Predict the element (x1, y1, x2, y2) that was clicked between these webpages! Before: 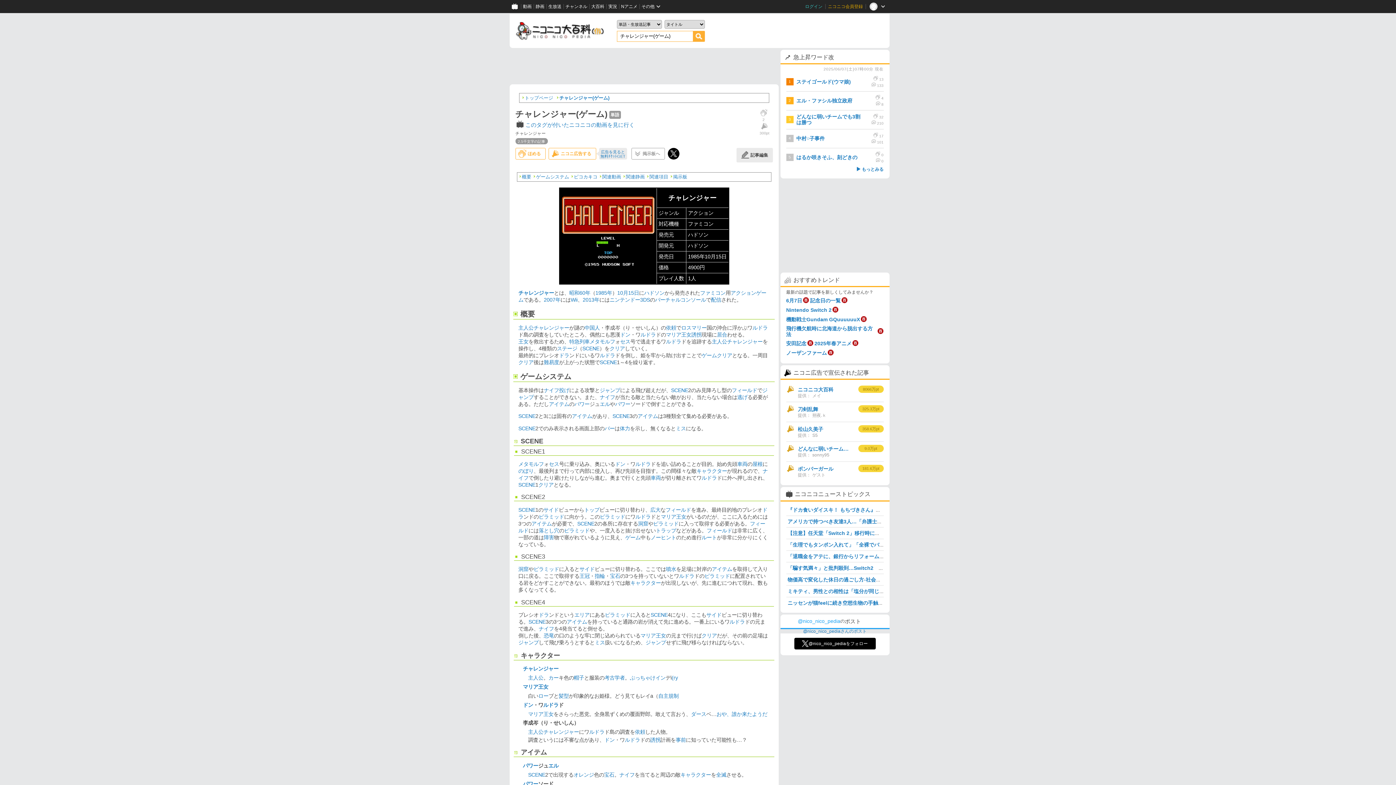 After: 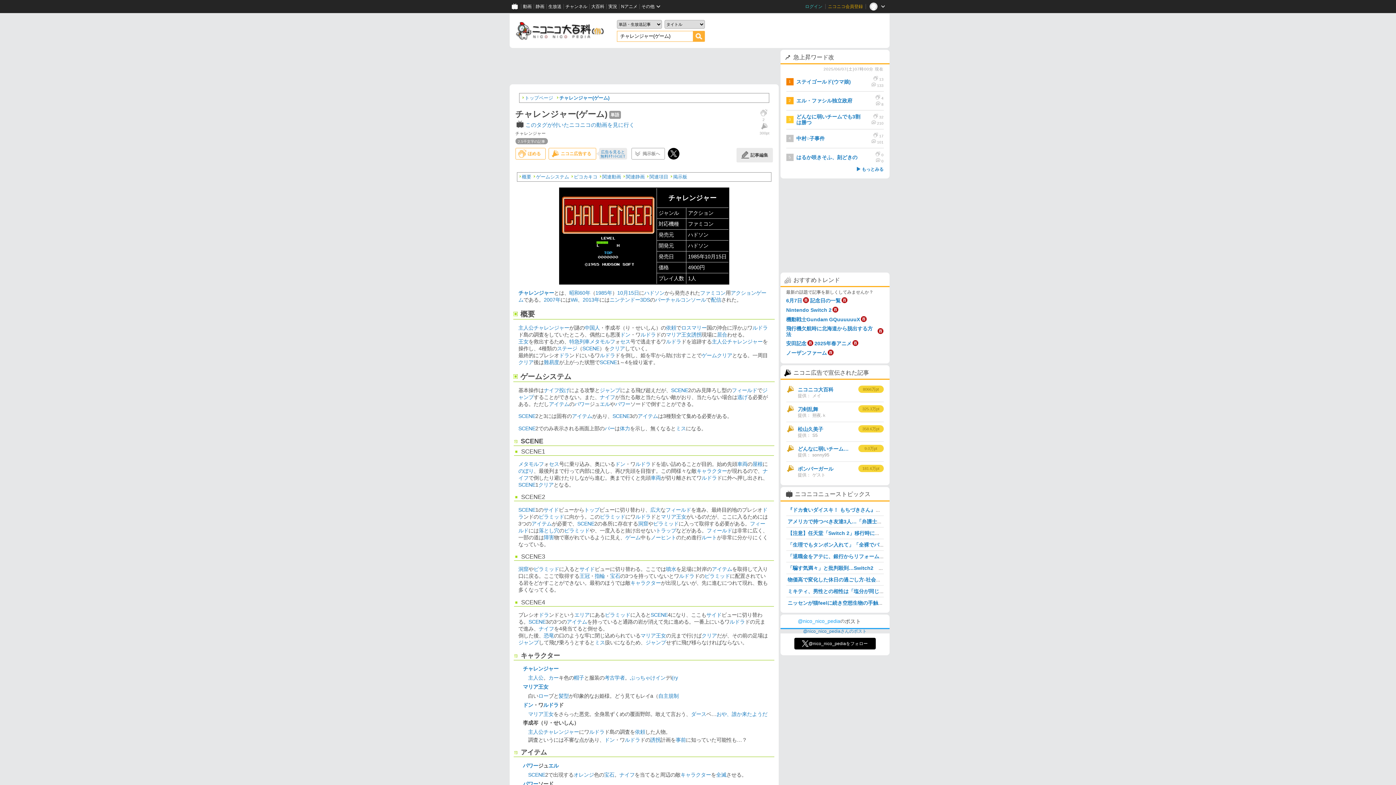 Action: bbox: (667, 148, 679, 159)